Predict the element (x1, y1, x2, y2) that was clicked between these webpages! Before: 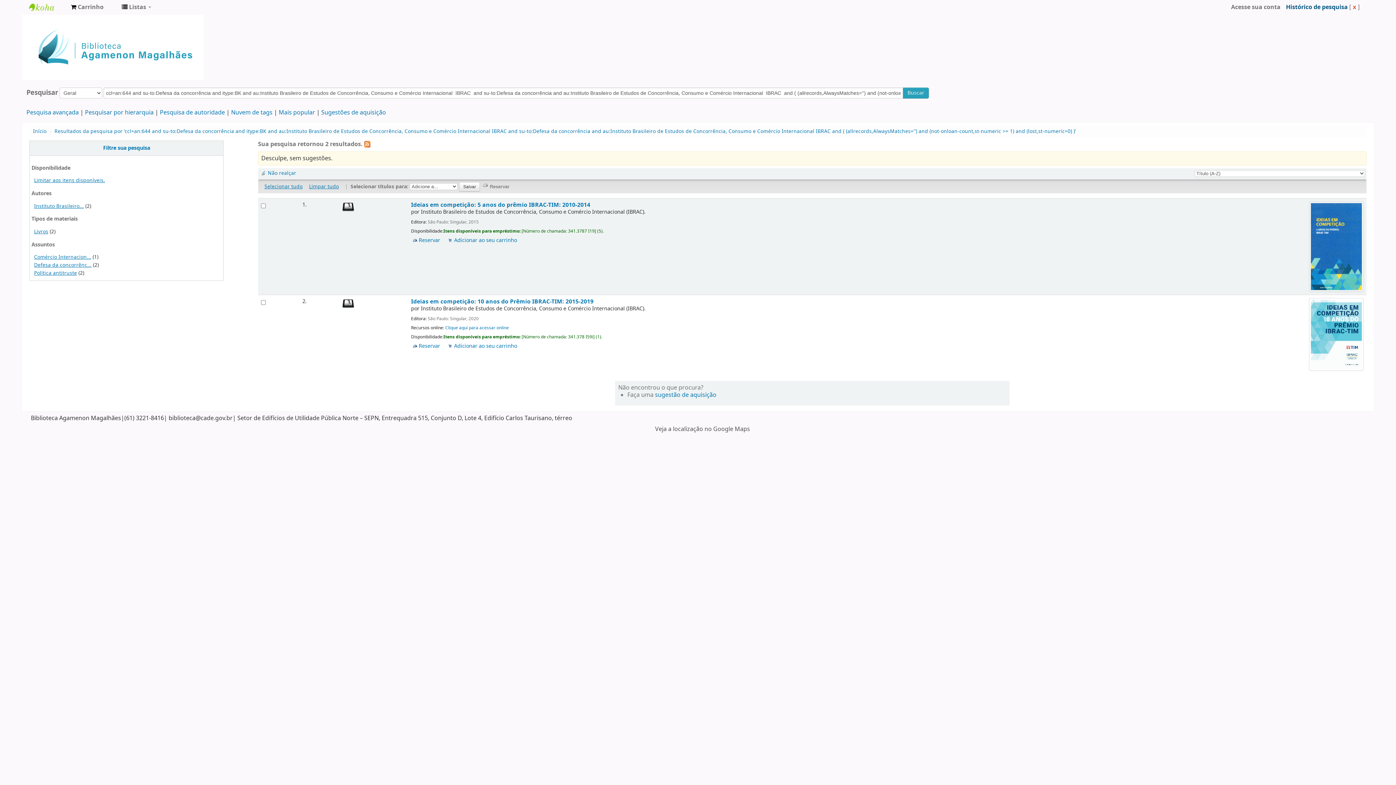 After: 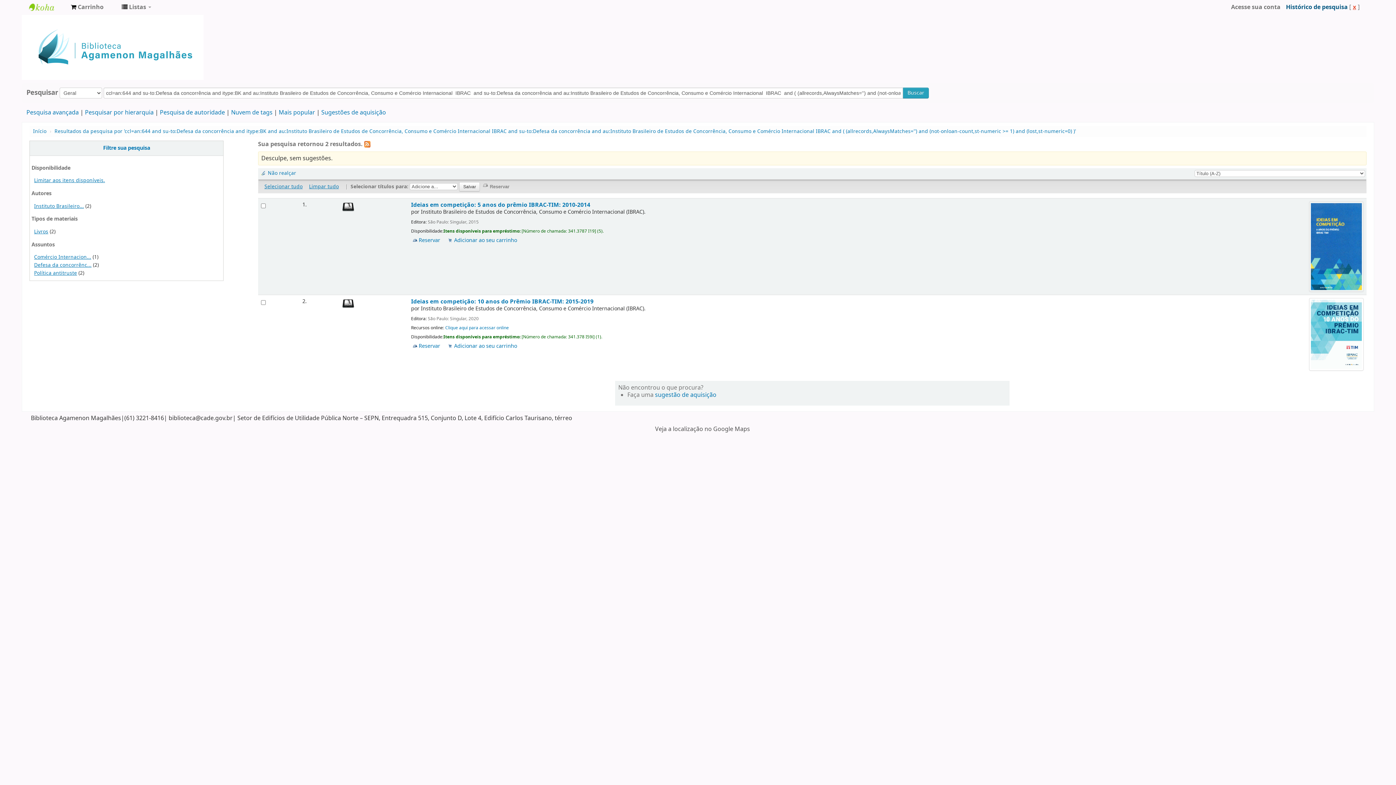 Action: bbox: (1351, 2, 1358, 11) label: x